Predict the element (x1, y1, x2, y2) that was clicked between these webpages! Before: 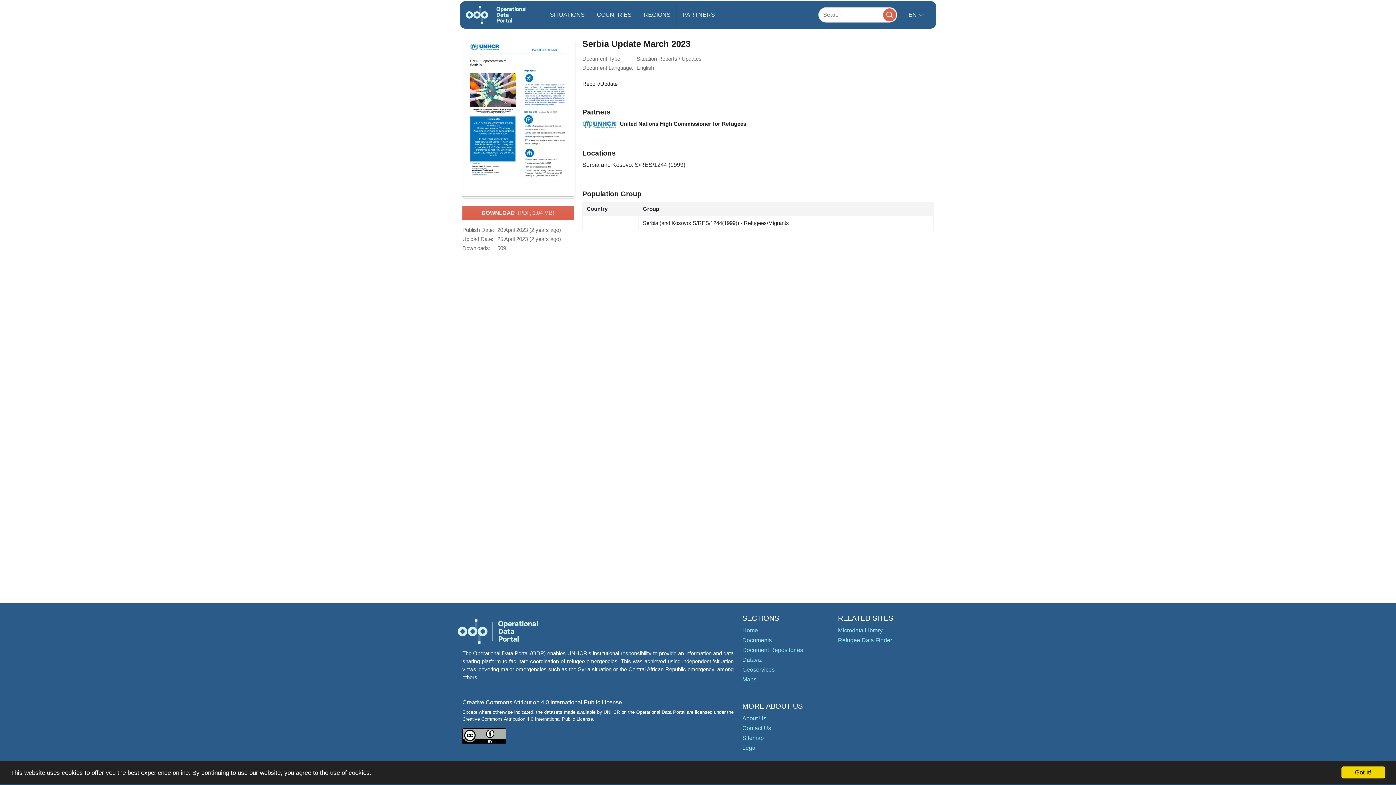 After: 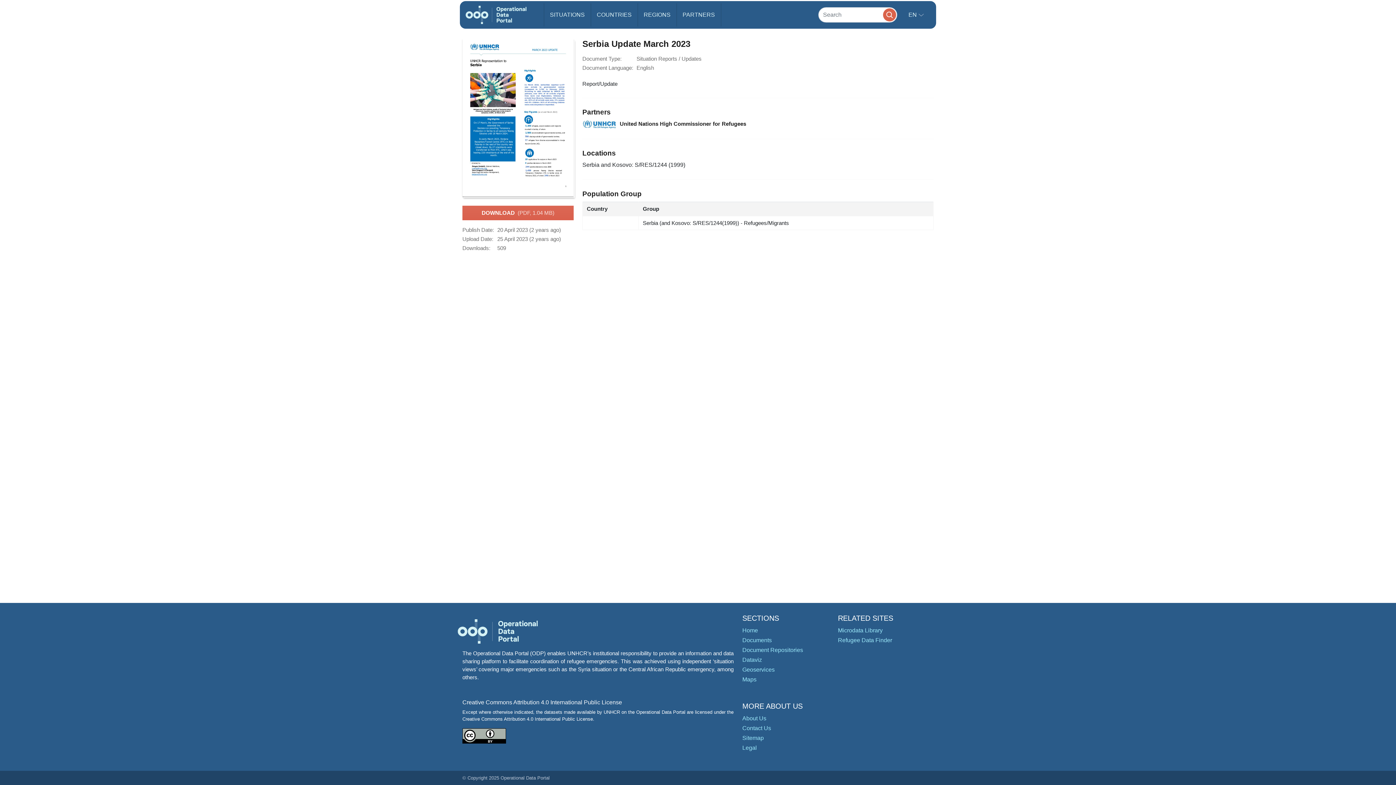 Action: label: Got it! bbox: (1341, 766, 1385, 778)